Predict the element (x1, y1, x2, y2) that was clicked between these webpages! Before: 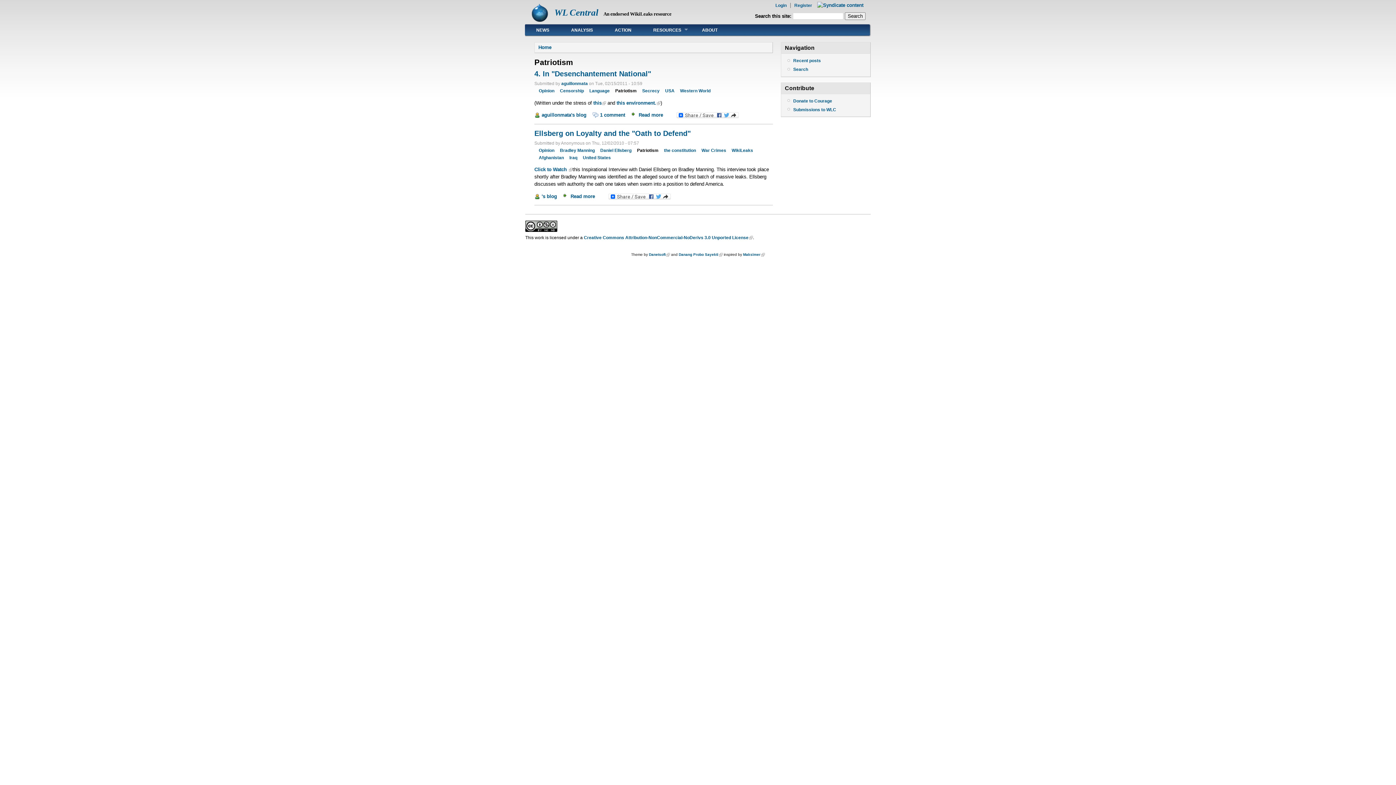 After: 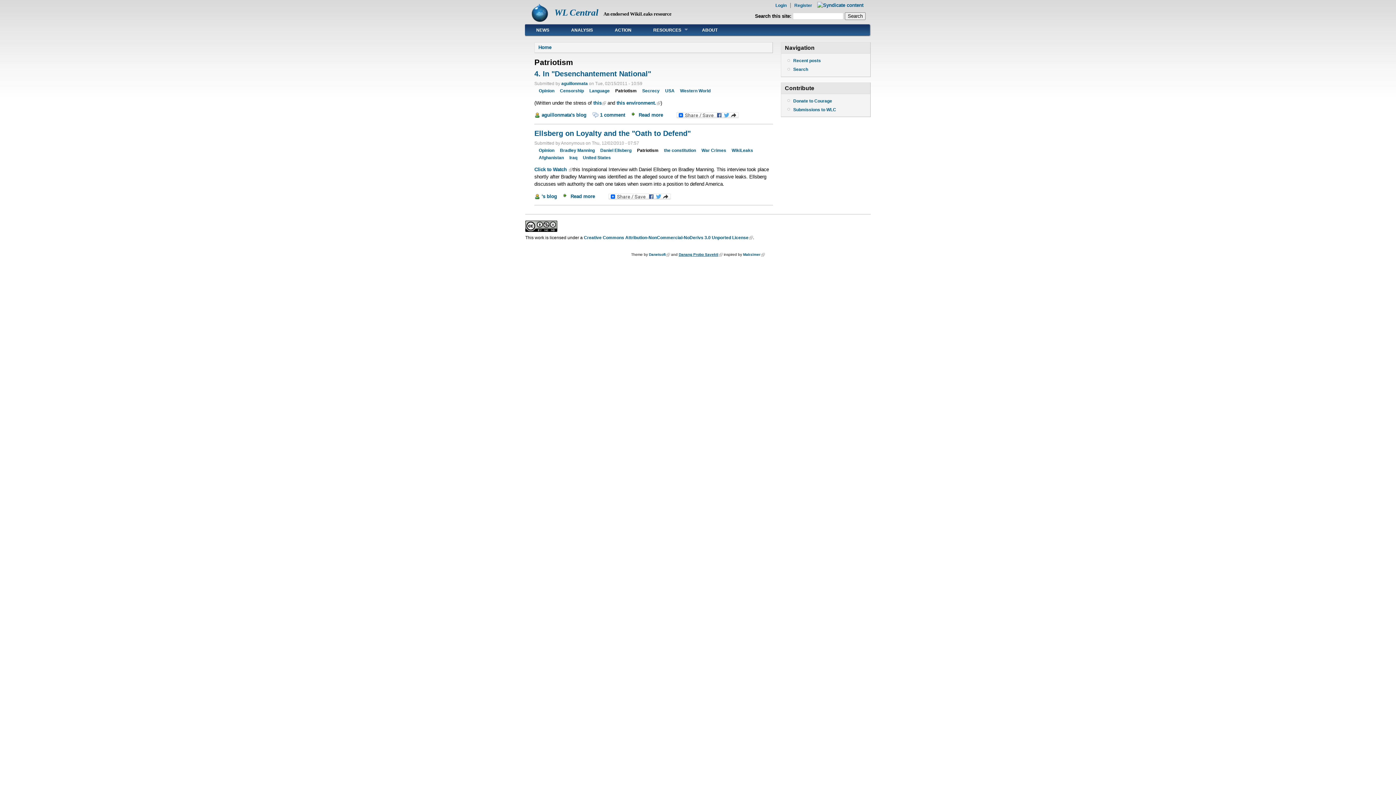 Action: bbox: (678, 252, 718, 256) label: Danang Probo Sayekti